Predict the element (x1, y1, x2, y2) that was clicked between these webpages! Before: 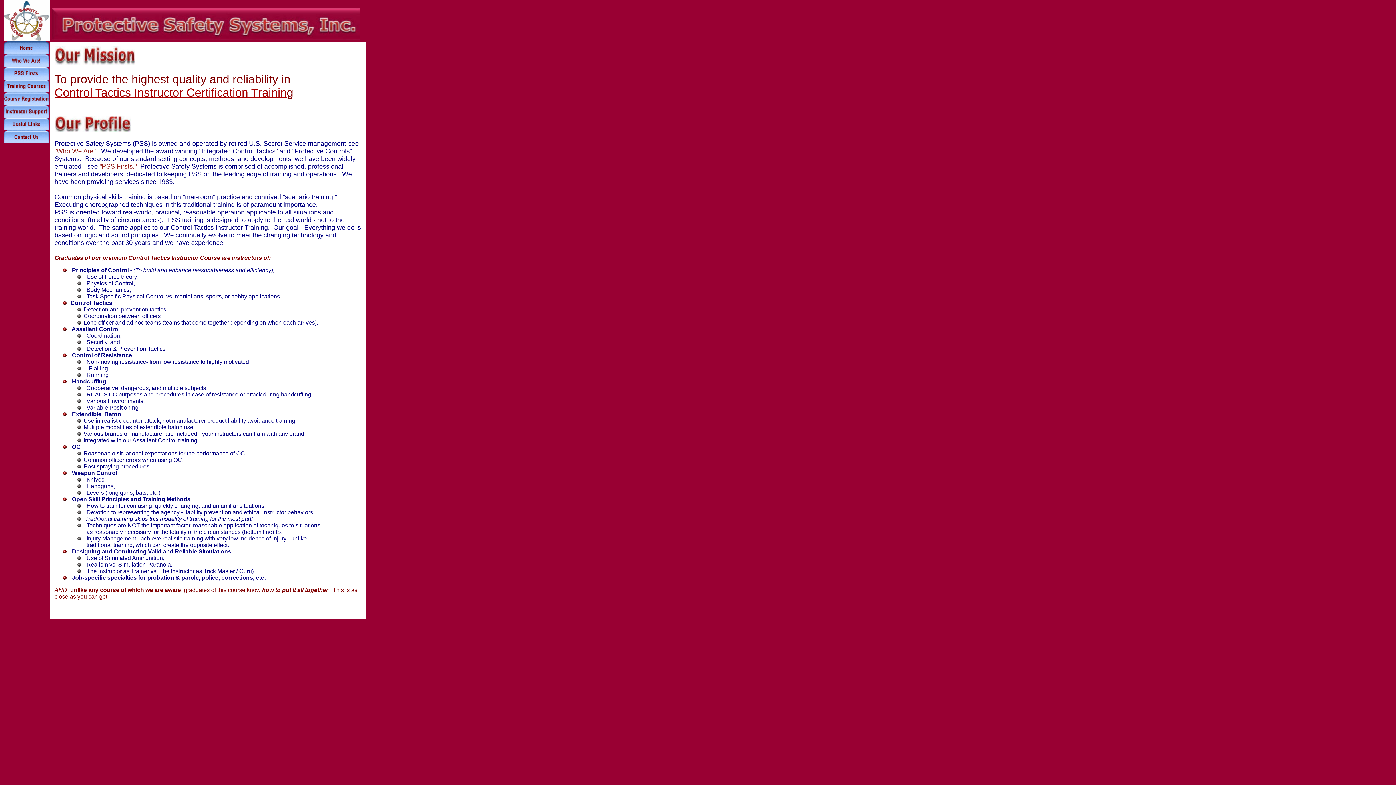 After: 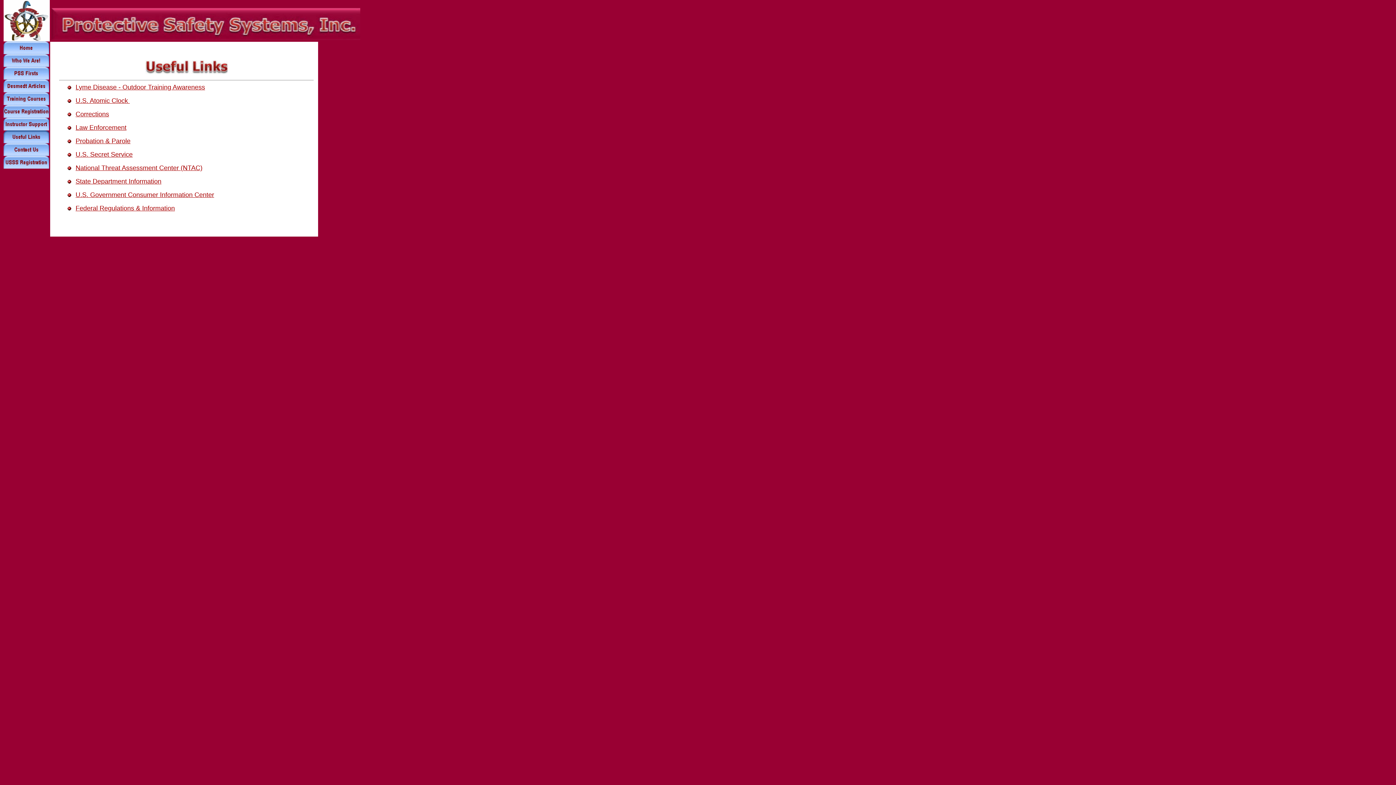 Action: bbox: (3, 119, 49, 125)